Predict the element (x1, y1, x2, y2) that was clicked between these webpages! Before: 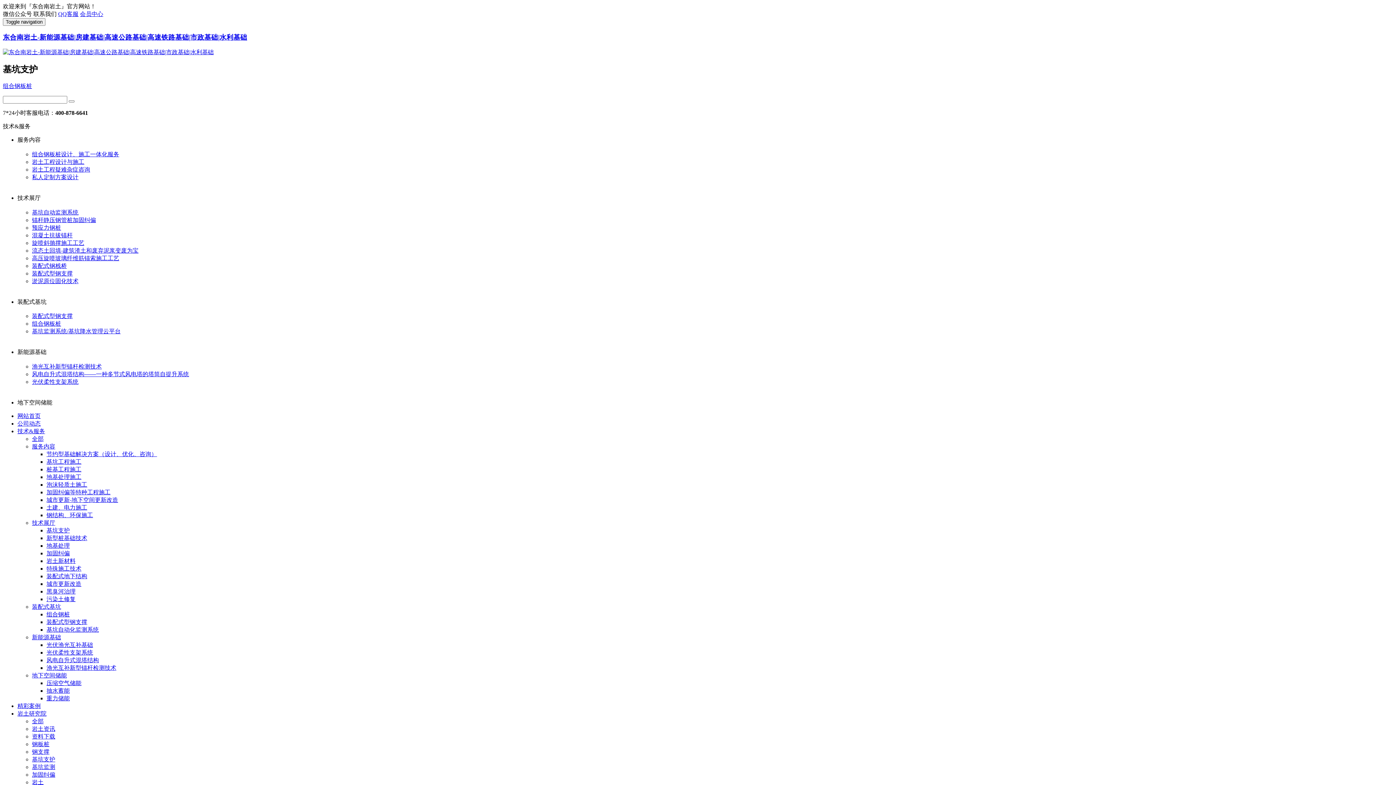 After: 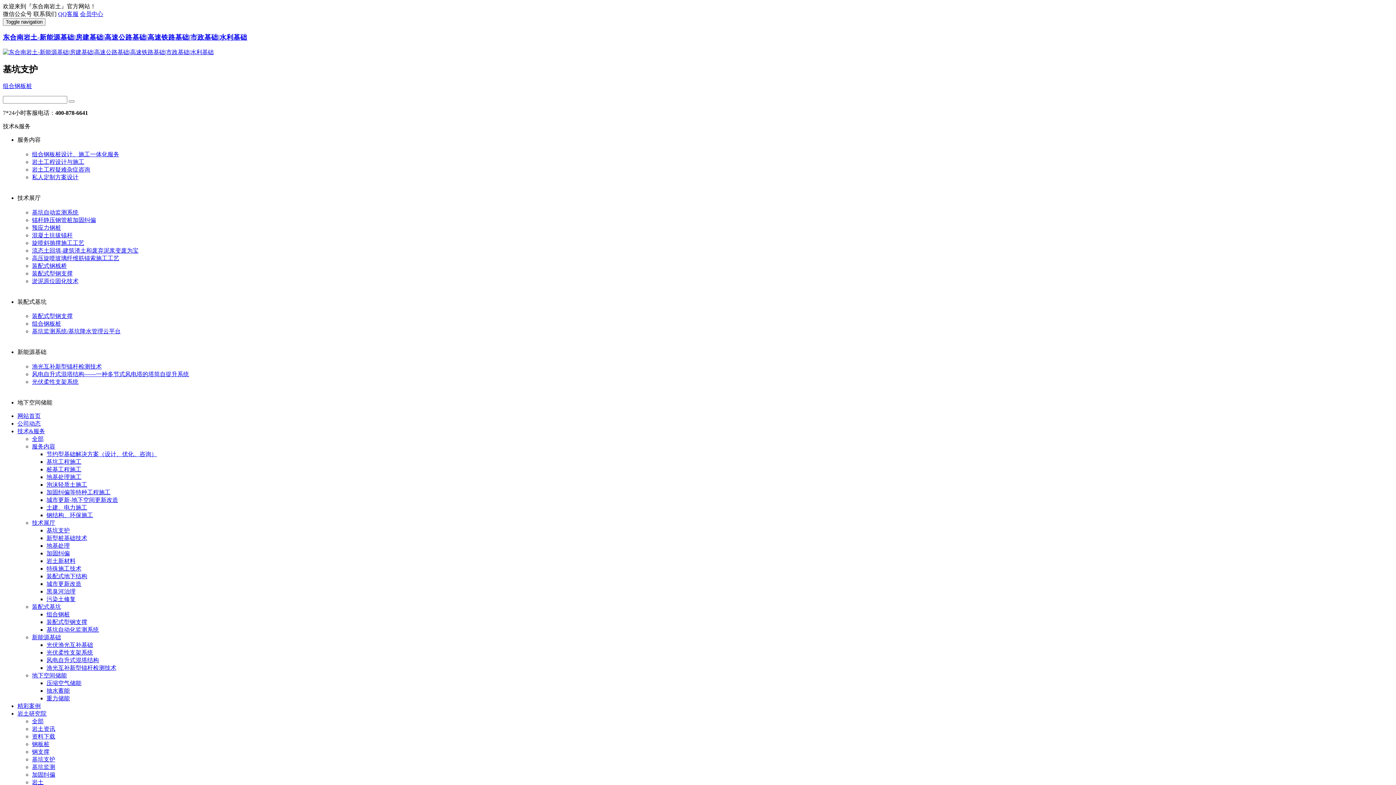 Action: bbox: (32, 313, 72, 319) label: 装配式型钢支撑